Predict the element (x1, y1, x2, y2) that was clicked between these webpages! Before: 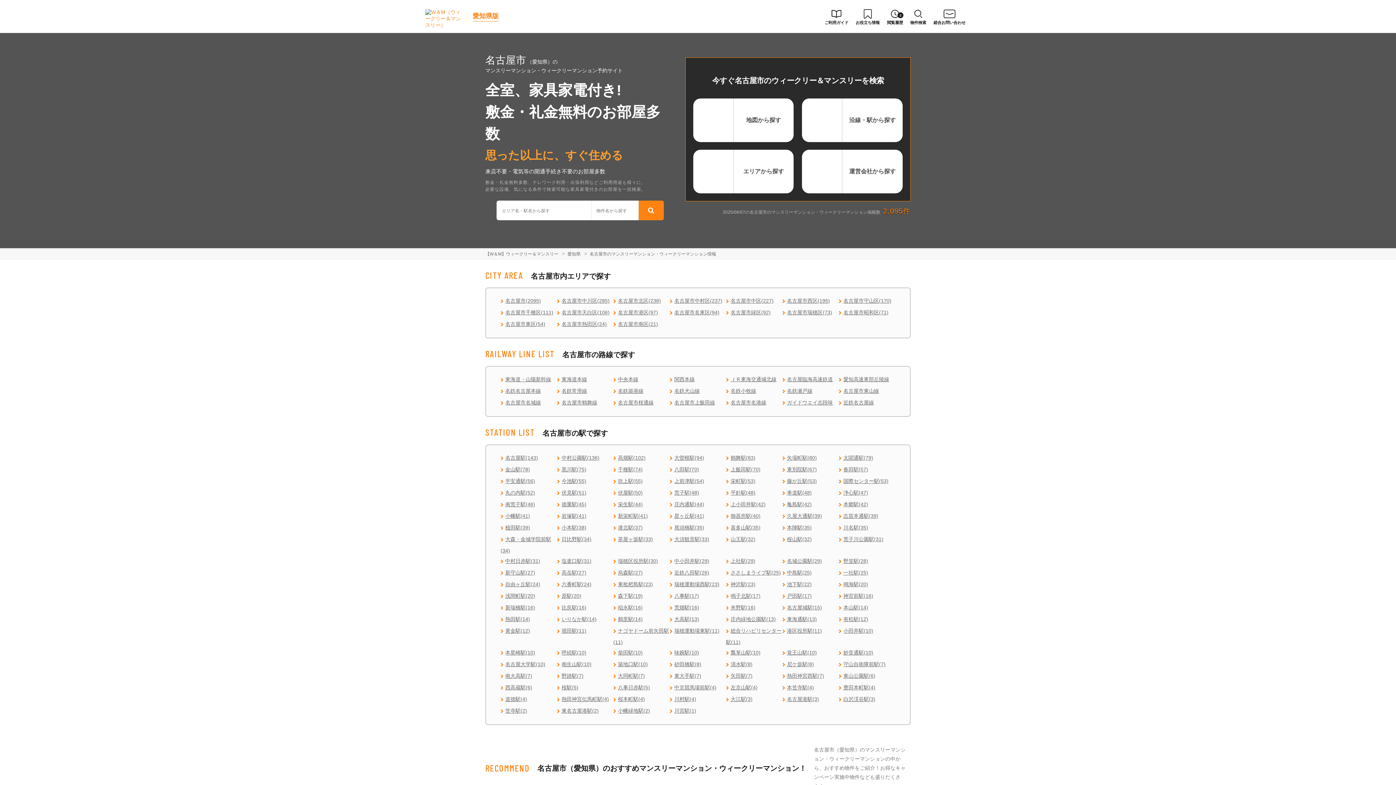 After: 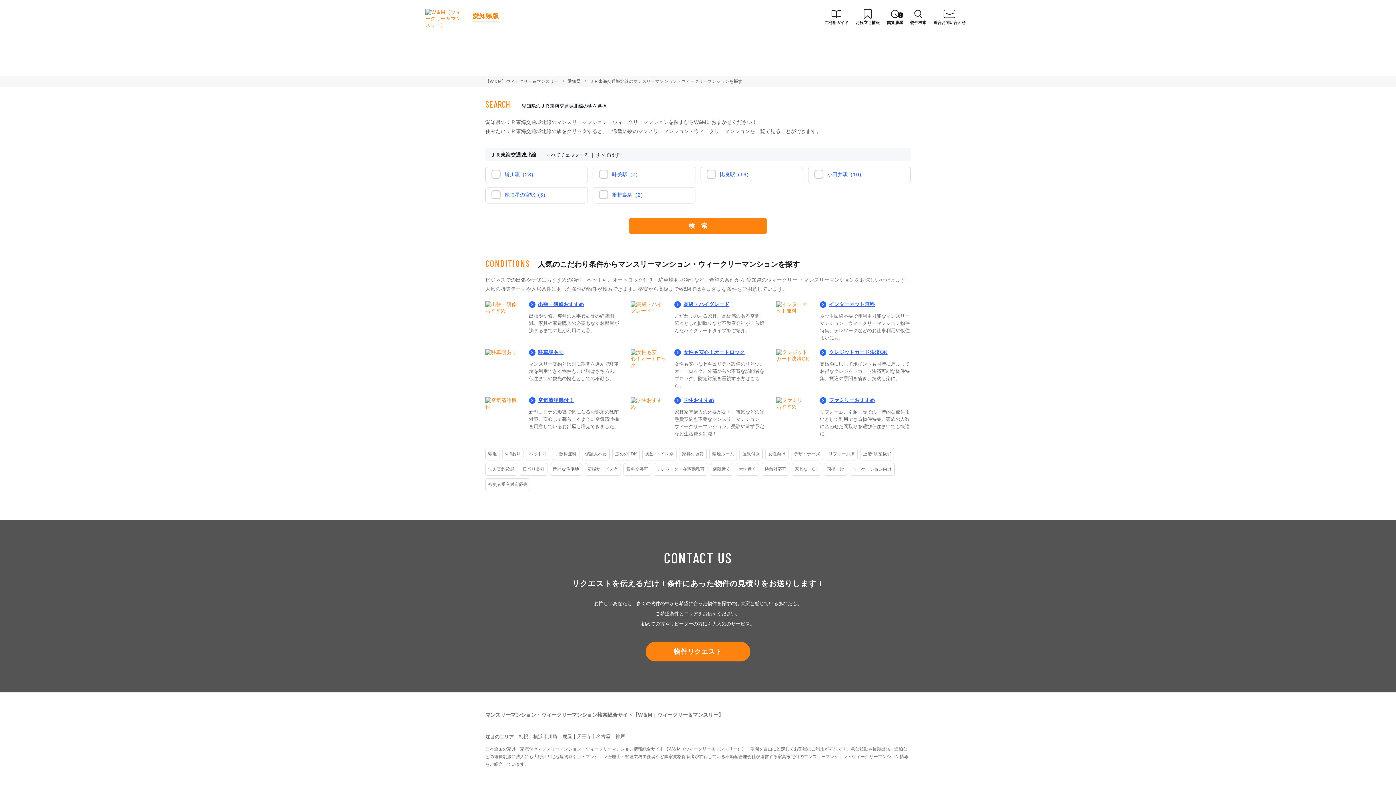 Action: label: ＪＲ東海交通城北線 bbox: (730, 376, 776, 382)